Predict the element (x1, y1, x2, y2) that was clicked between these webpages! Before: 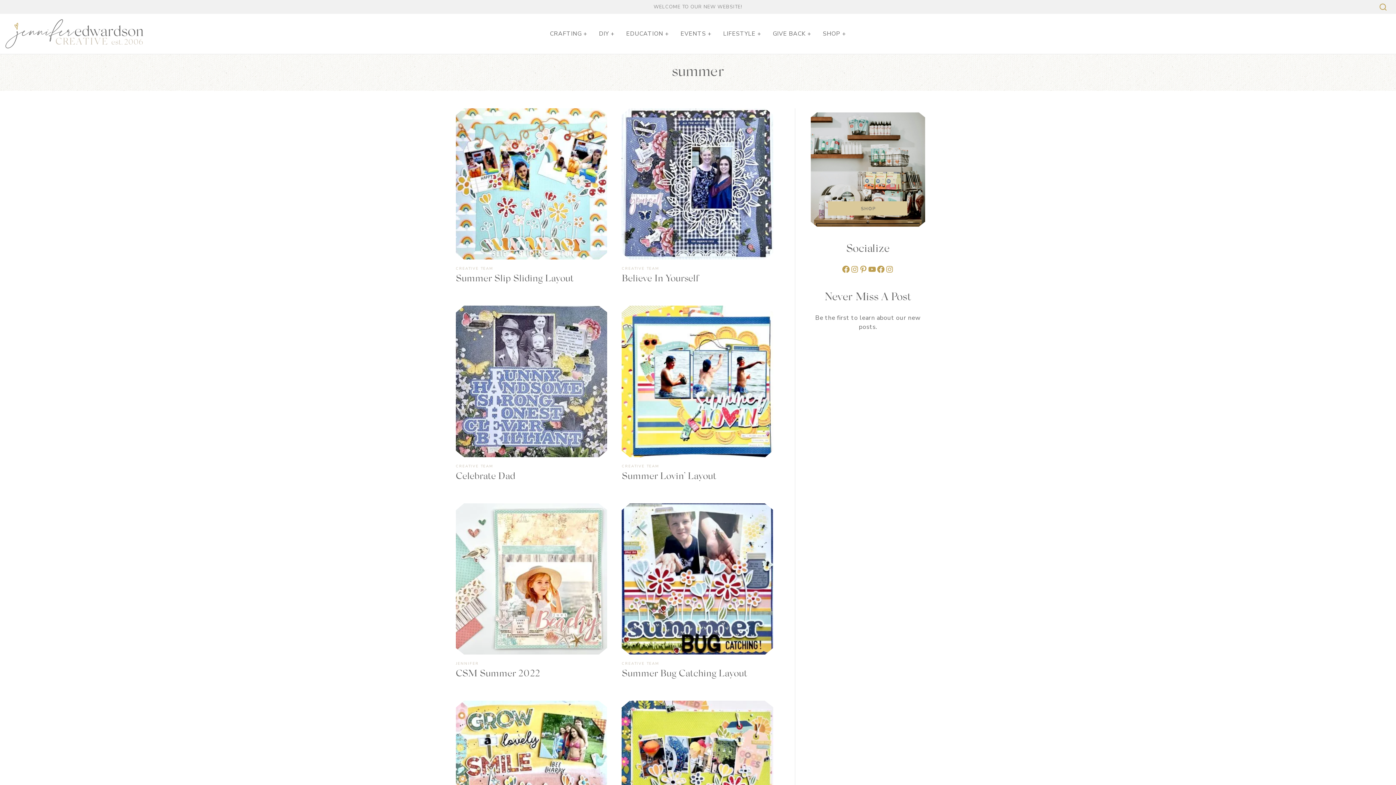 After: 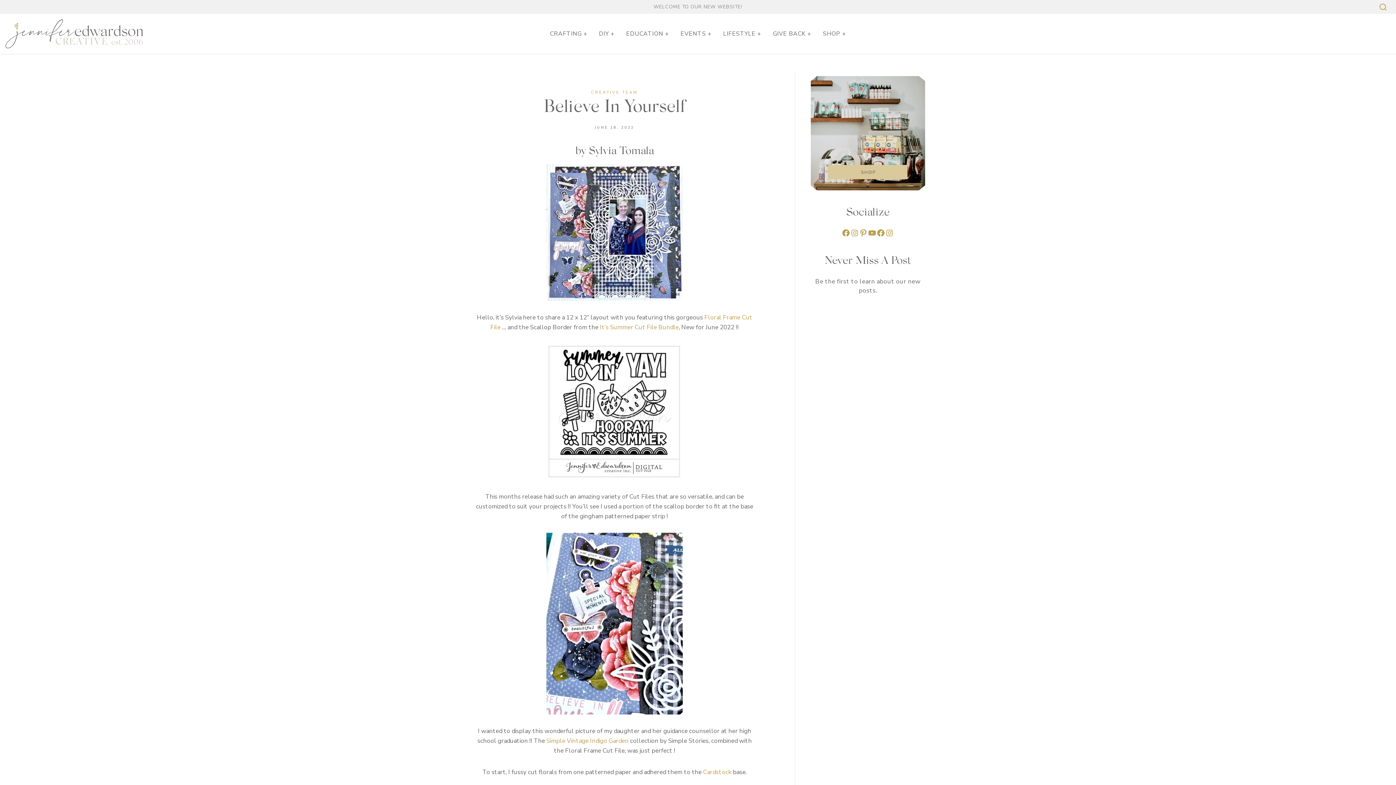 Action: bbox: (621, 108, 773, 259)